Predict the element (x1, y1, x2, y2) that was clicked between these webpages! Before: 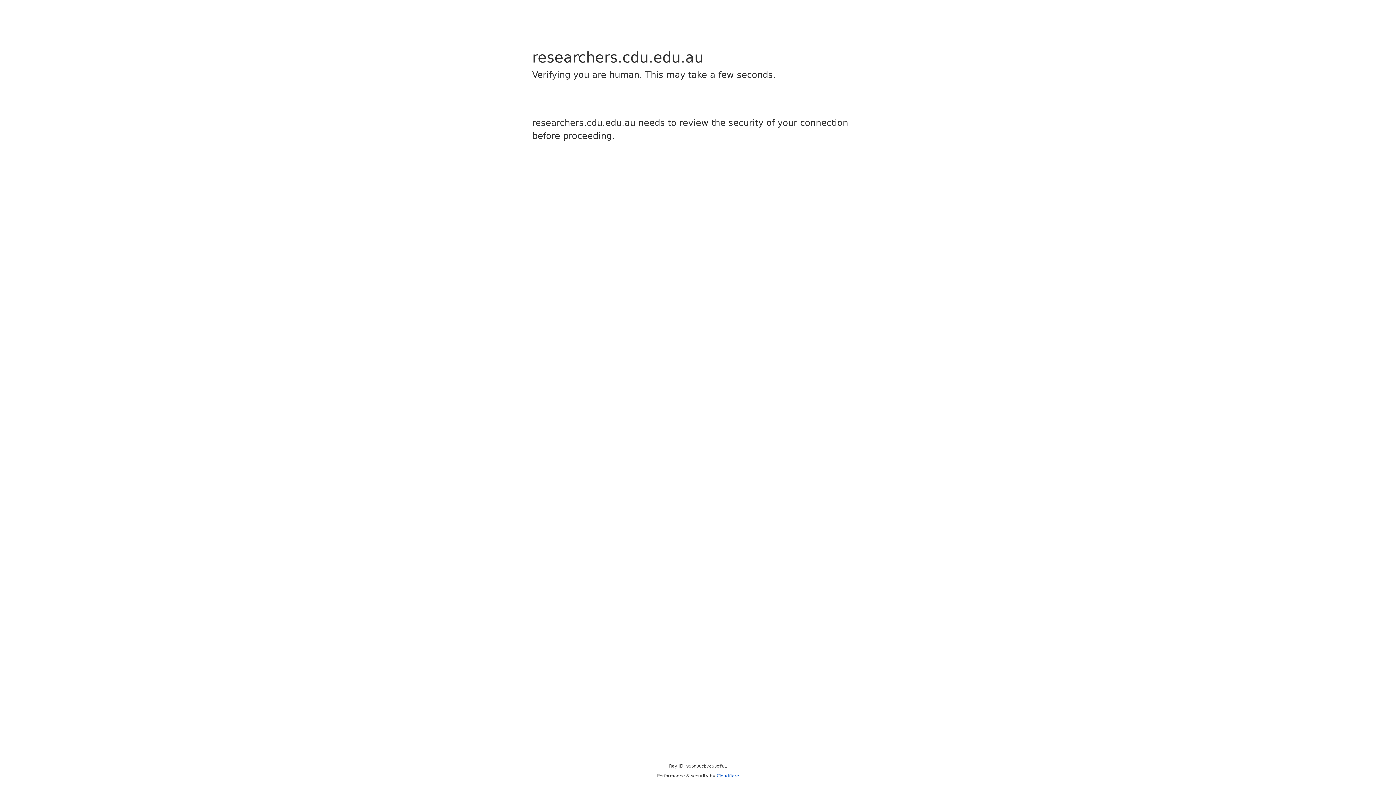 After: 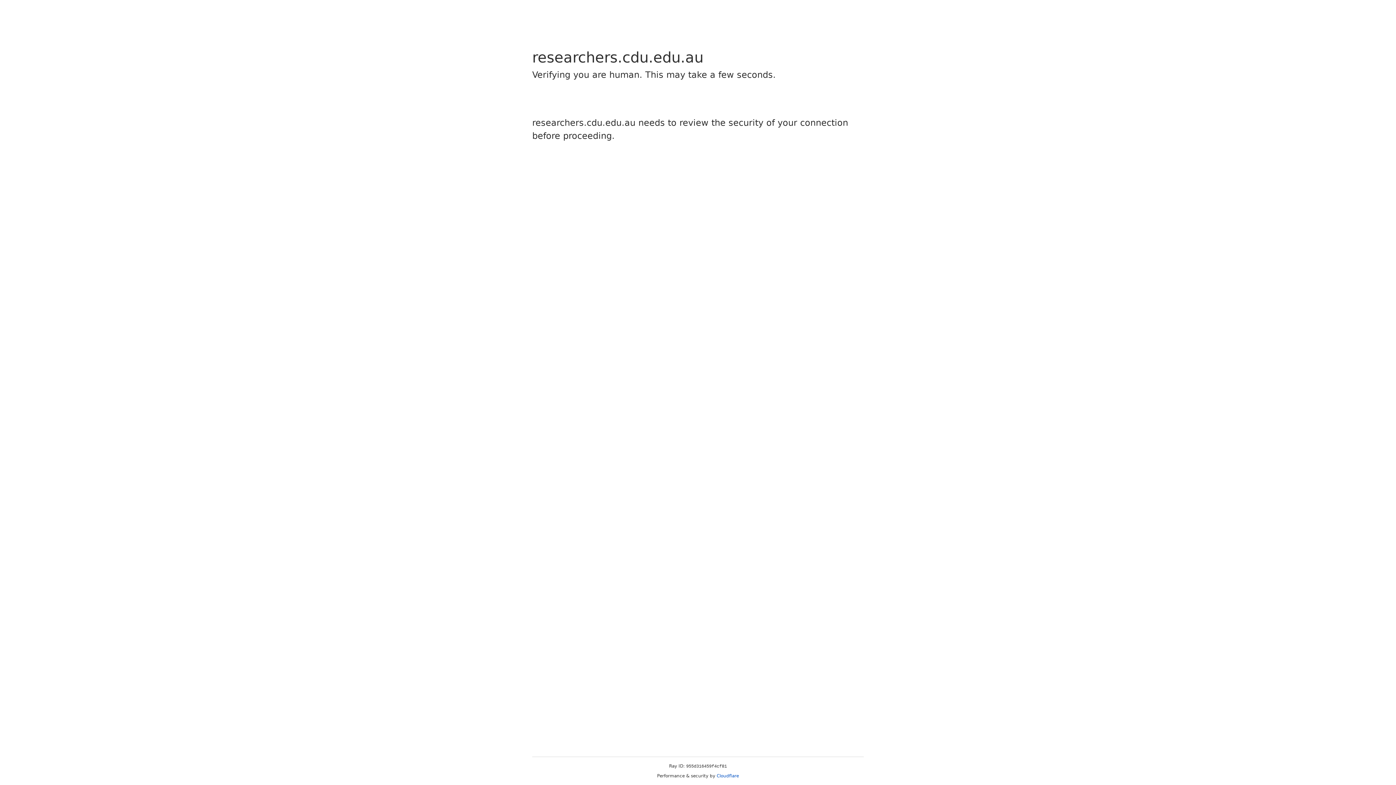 Action: bbox: (716, 773, 739, 778) label: Cloudflare